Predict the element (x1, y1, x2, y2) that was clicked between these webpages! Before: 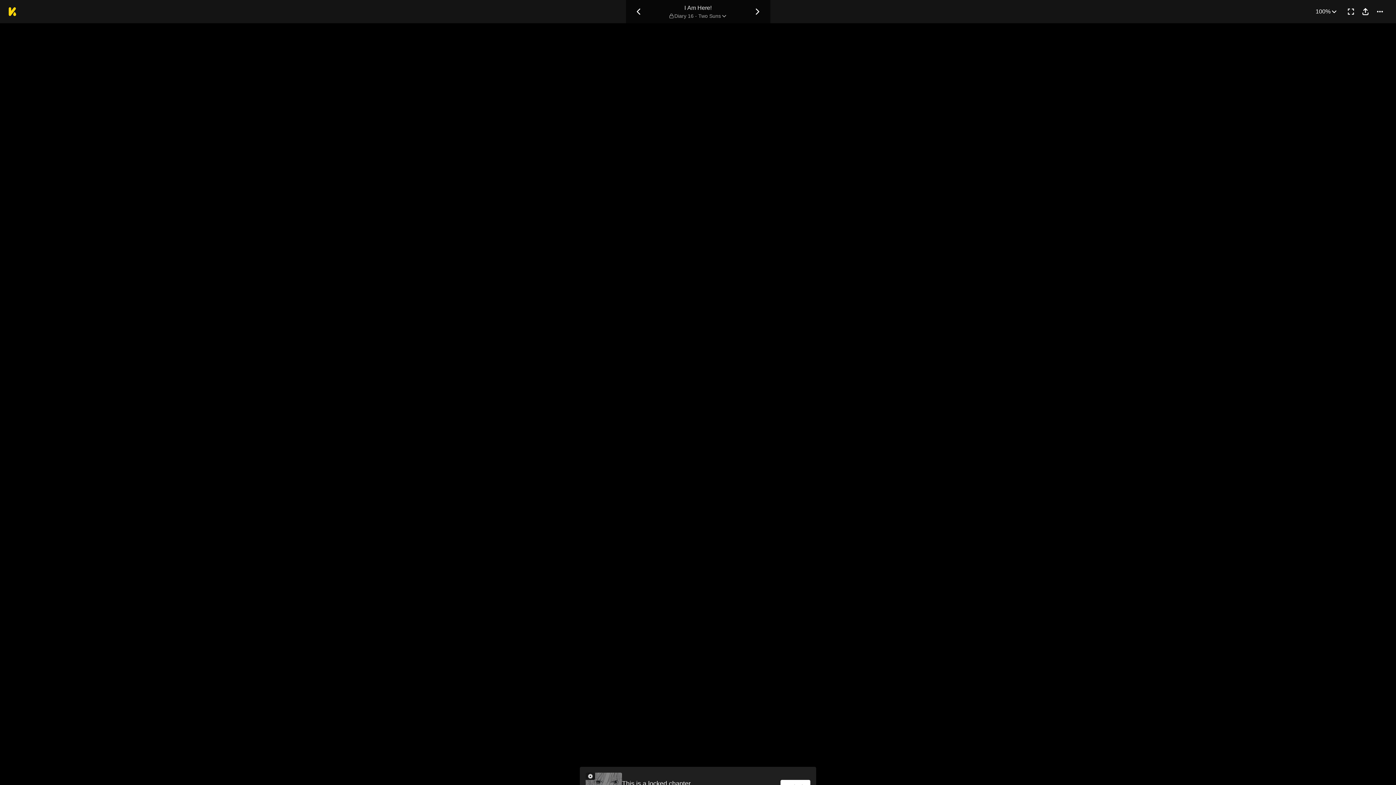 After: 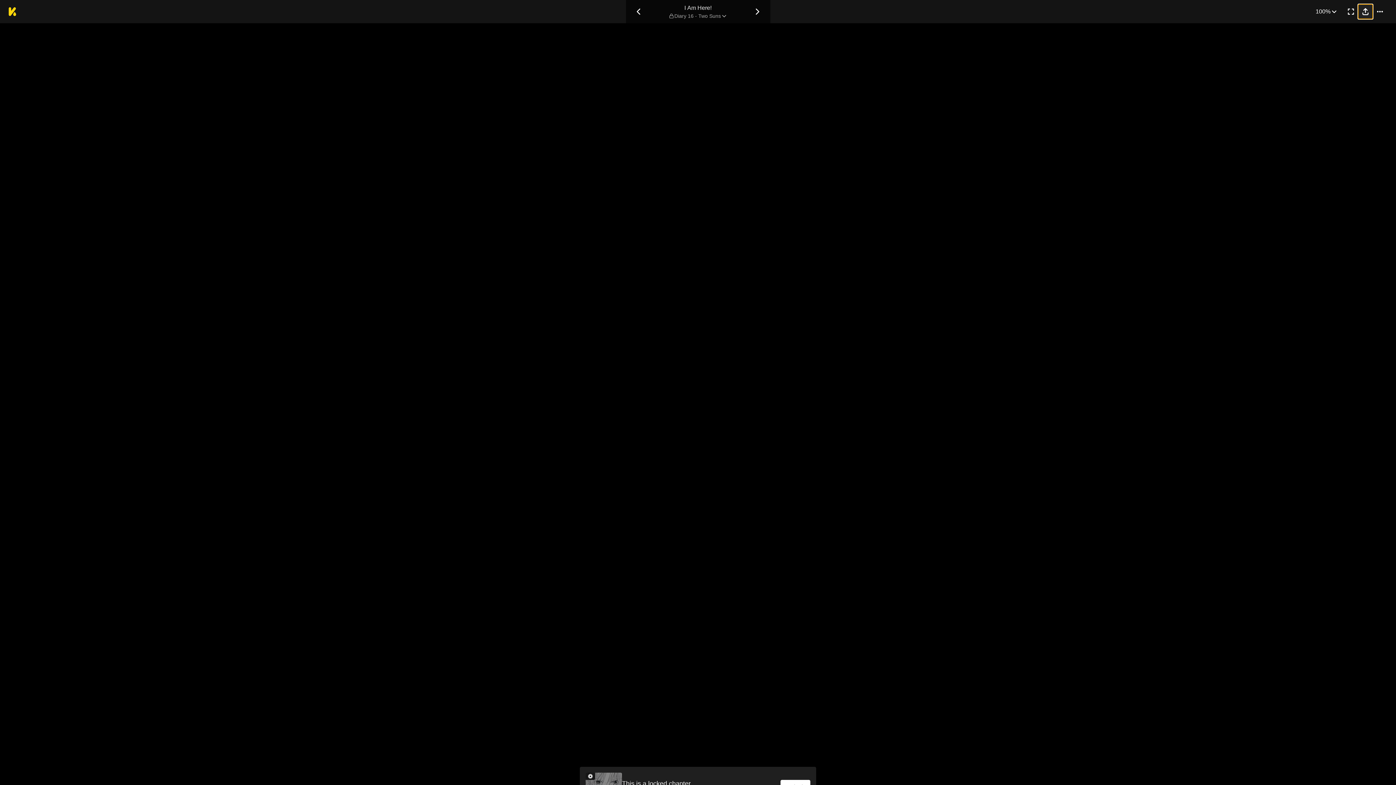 Action: label: Share bbox: (1358, 4, 1373, 18)